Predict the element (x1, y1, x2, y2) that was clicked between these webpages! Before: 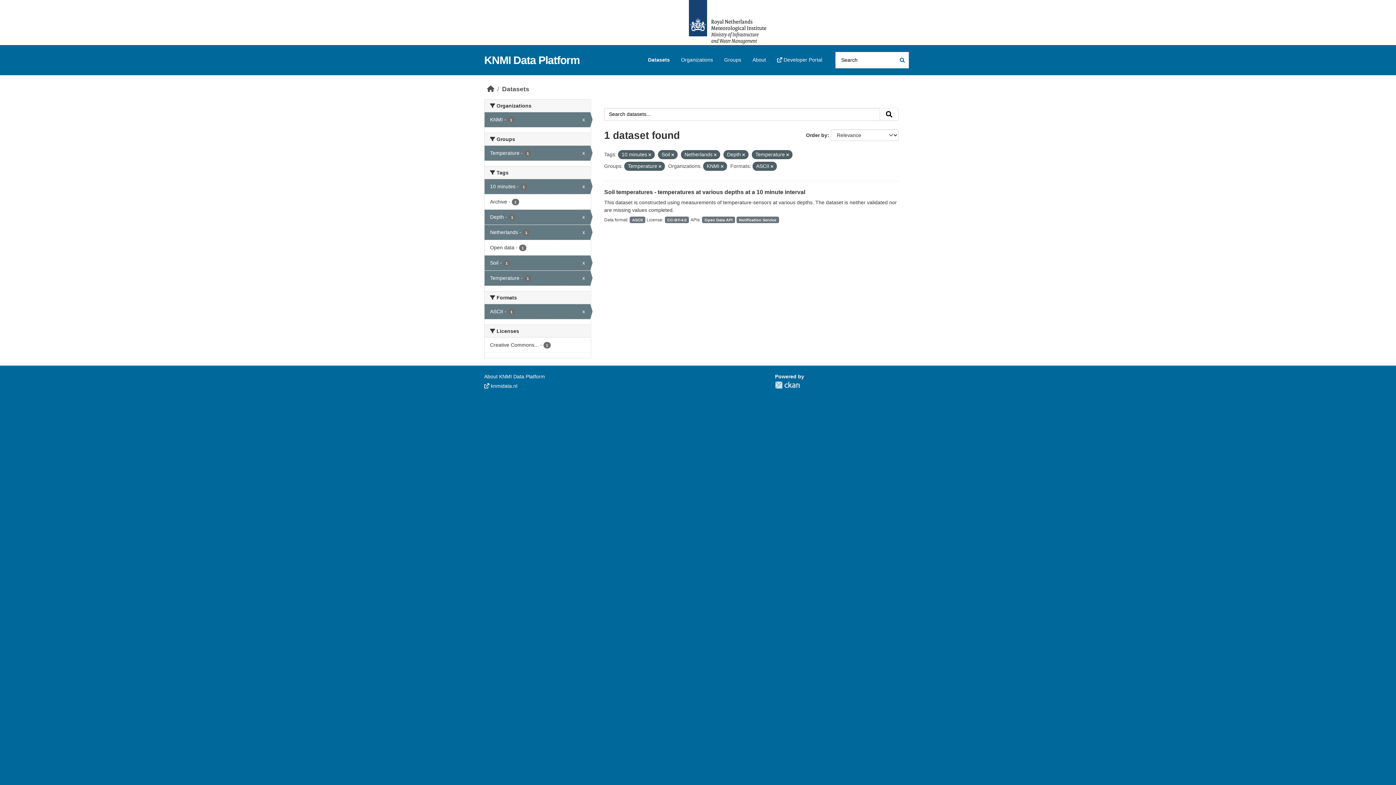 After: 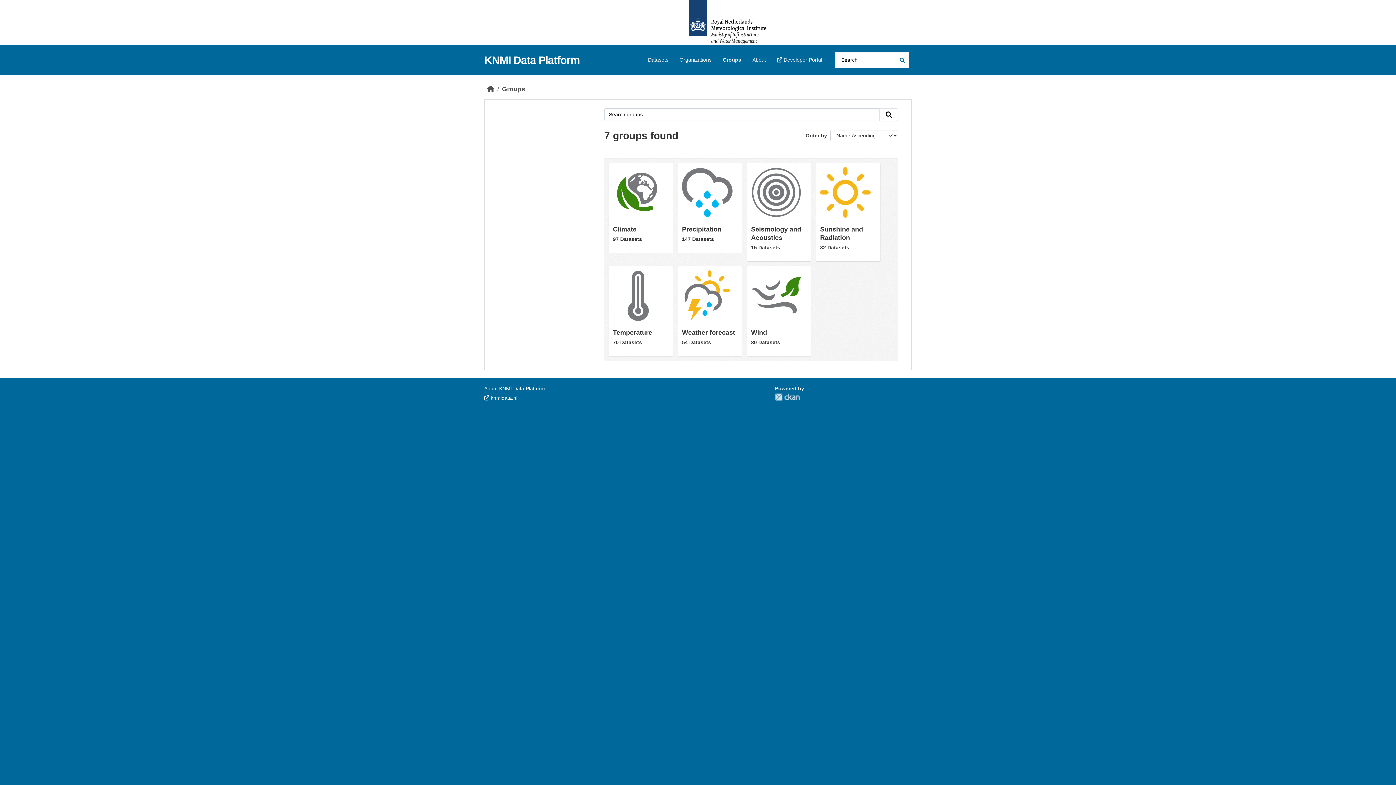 Action: bbox: (719, 53, 746, 66) label: Groups